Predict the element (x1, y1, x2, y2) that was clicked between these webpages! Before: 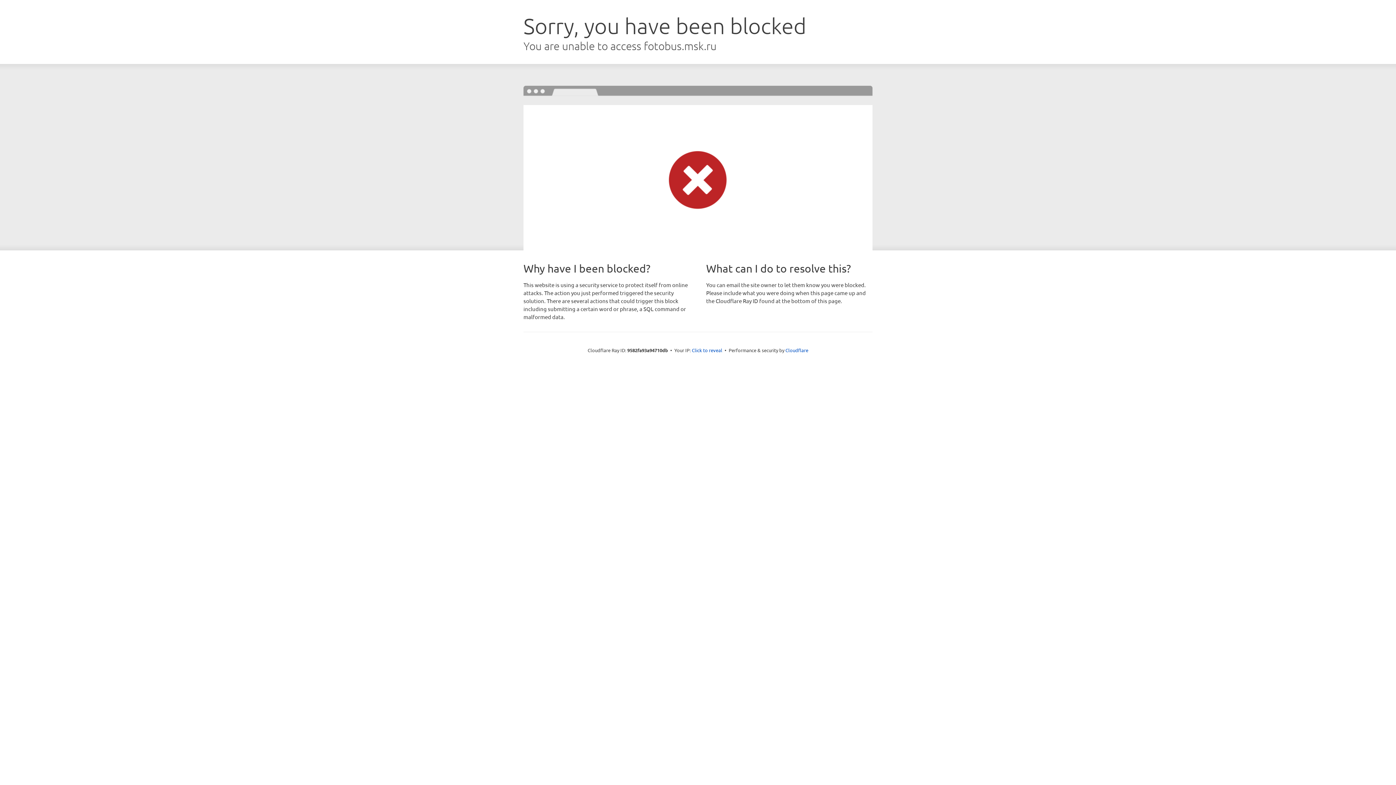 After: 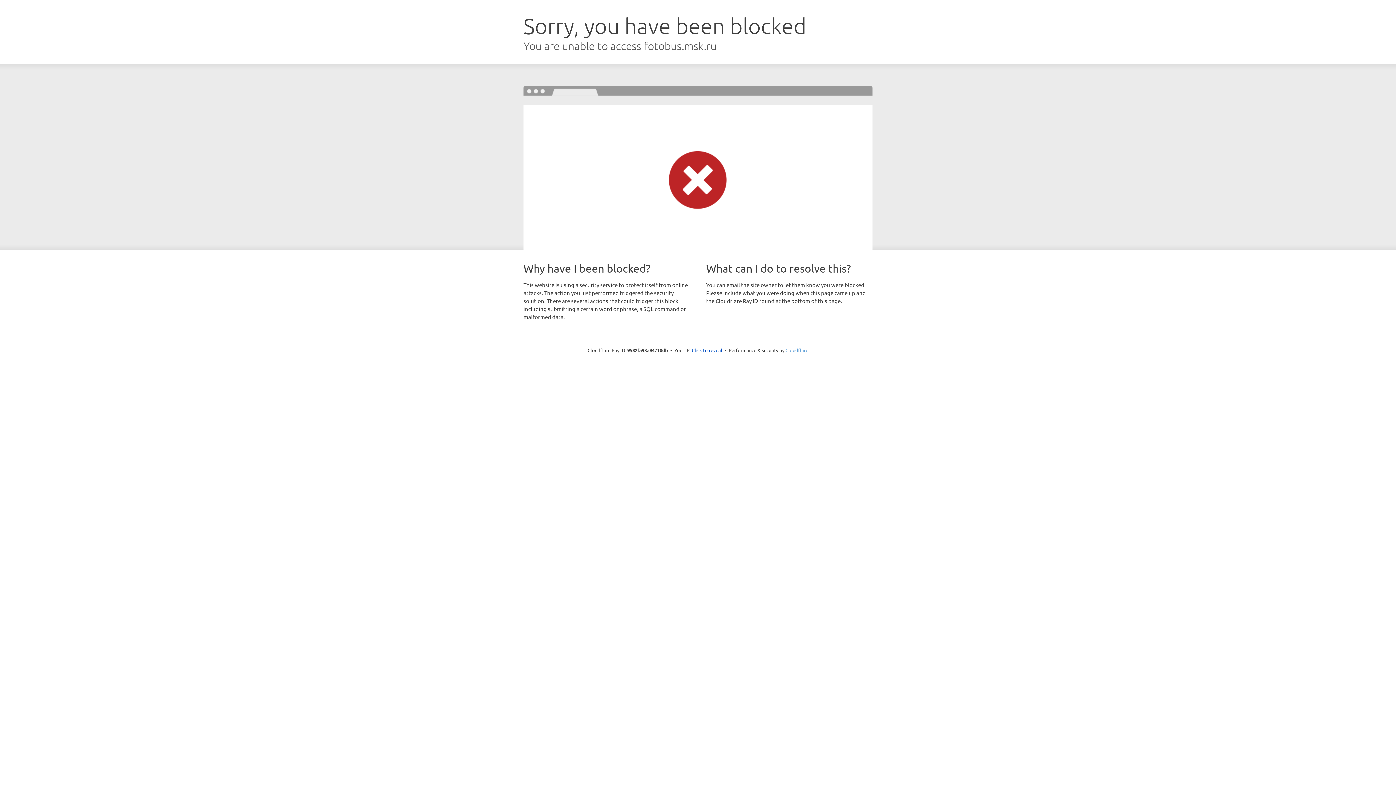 Action: label: Cloudflare bbox: (785, 347, 808, 353)